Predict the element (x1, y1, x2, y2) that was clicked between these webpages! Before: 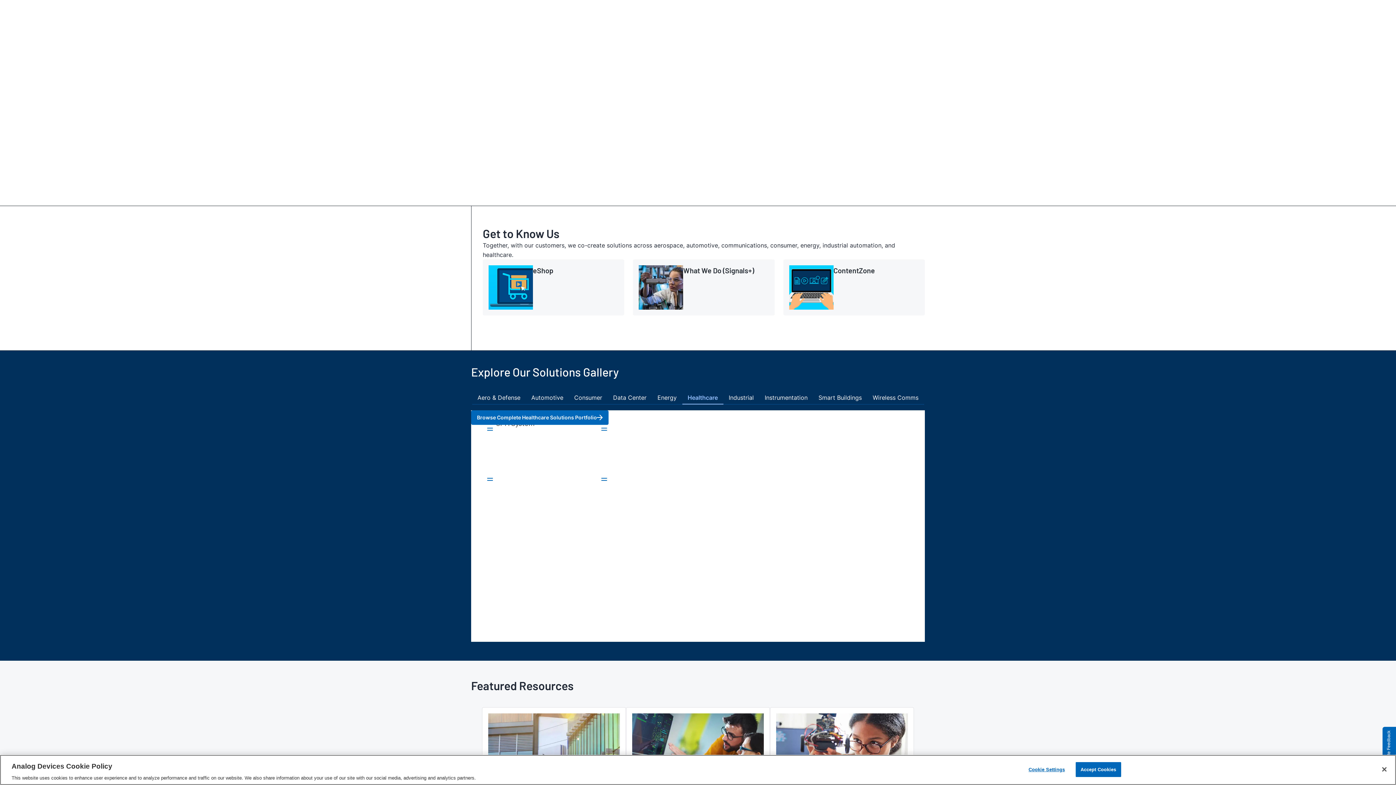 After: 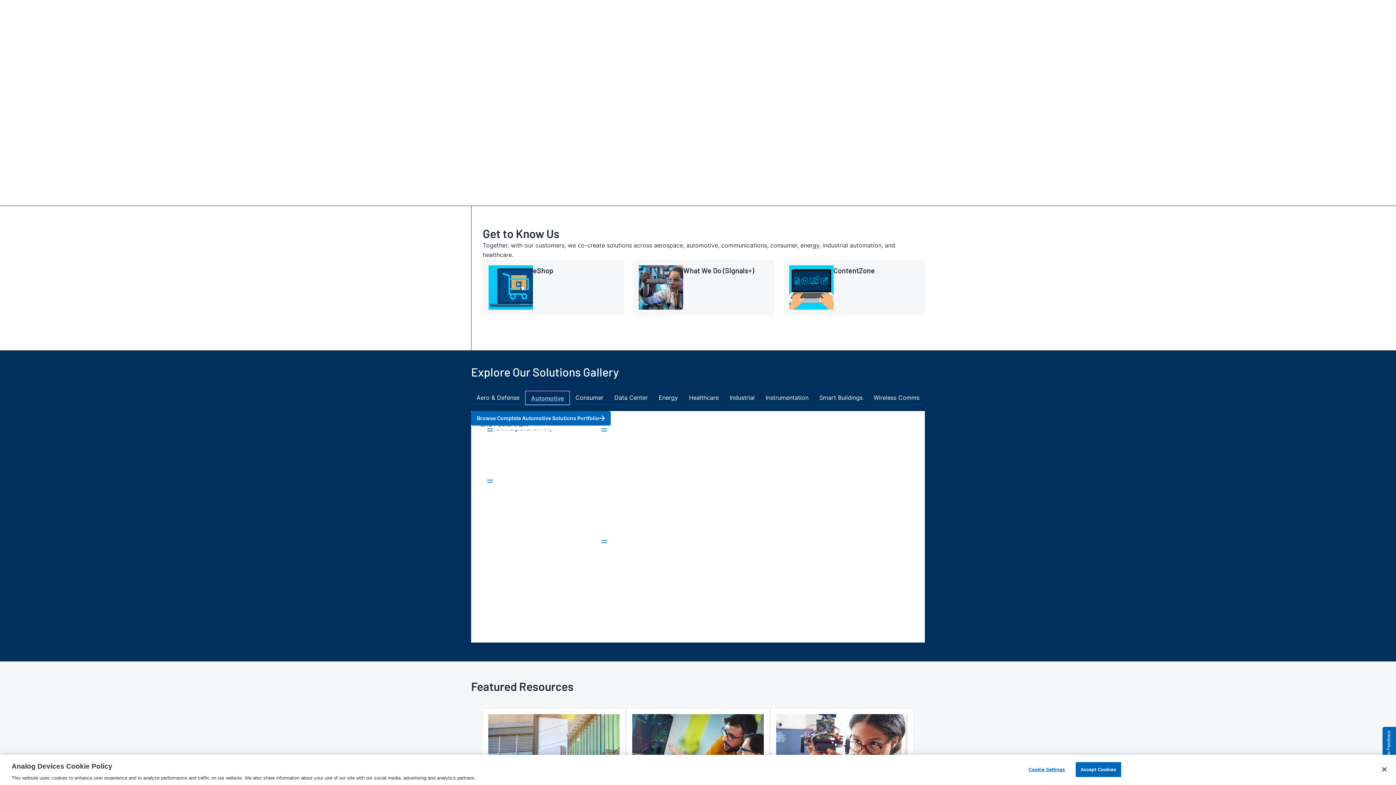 Action: bbox: (526, 390, 568, 404) label: Automotive